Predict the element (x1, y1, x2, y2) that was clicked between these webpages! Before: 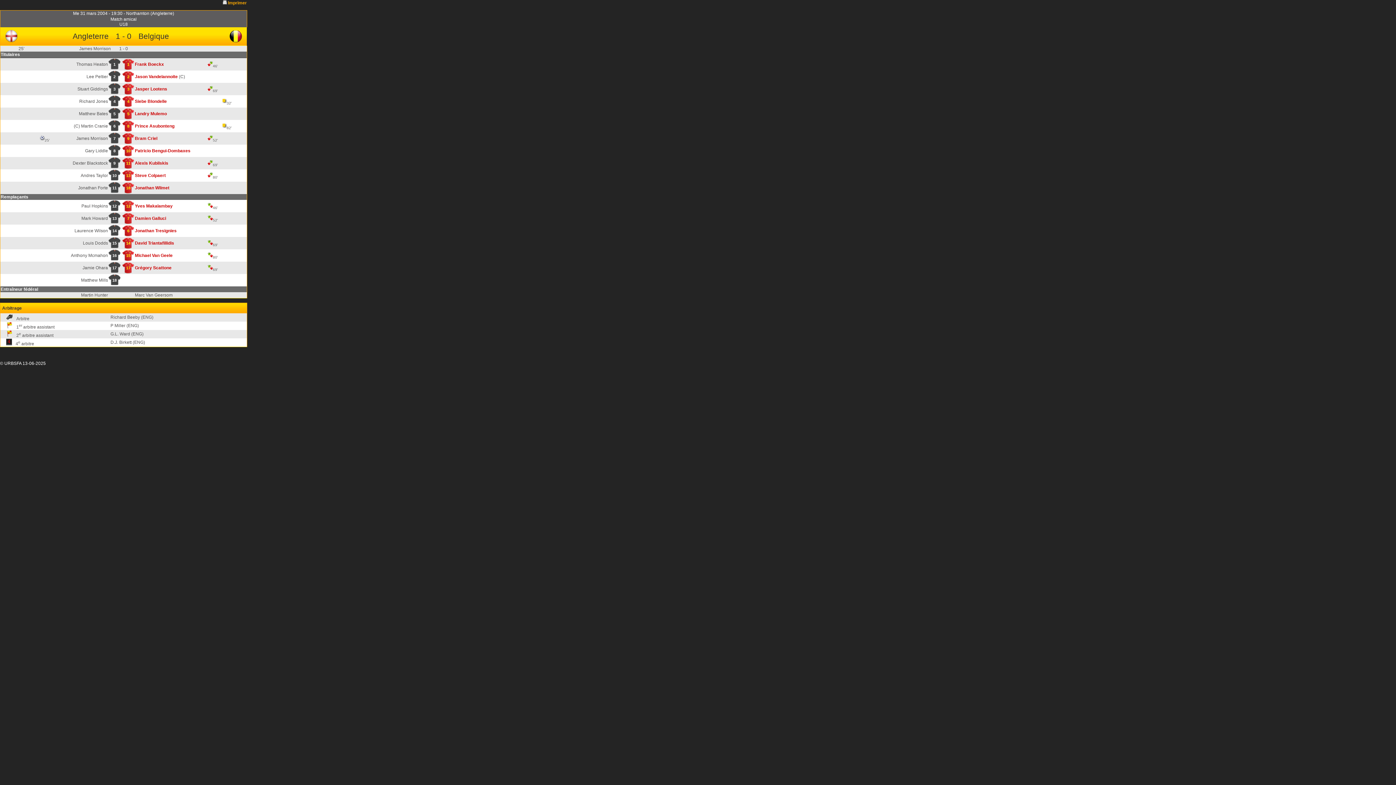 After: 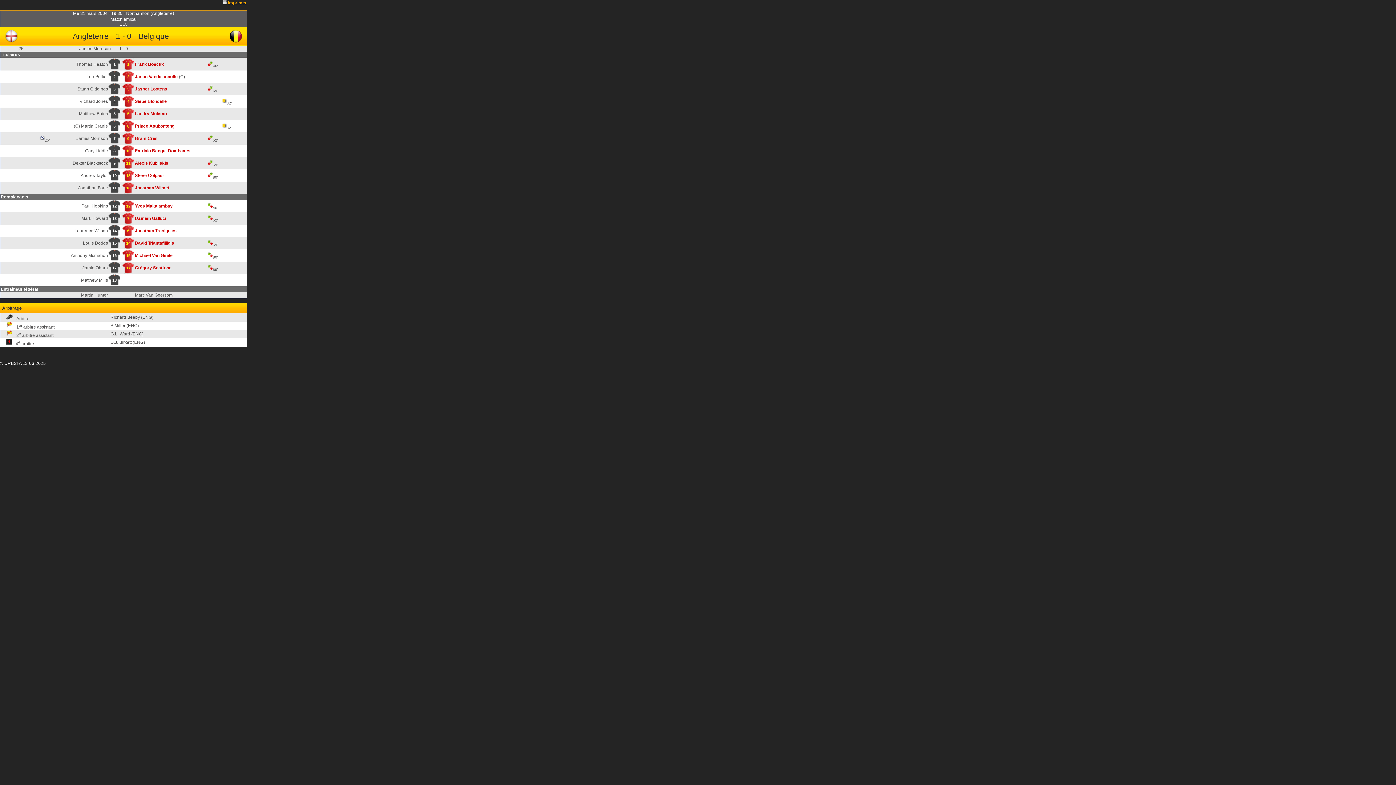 Action: label: Imprimer bbox: (228, 0, 246, 5)